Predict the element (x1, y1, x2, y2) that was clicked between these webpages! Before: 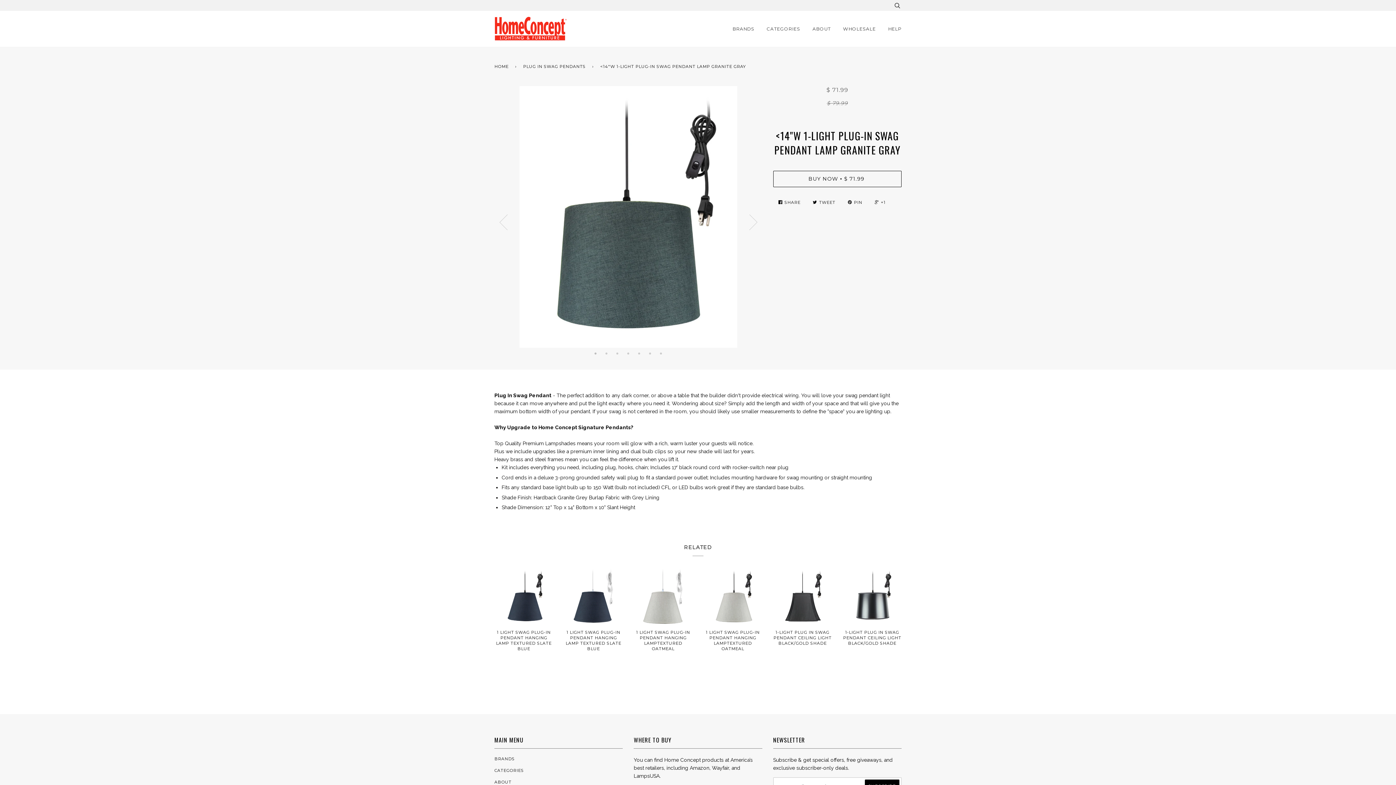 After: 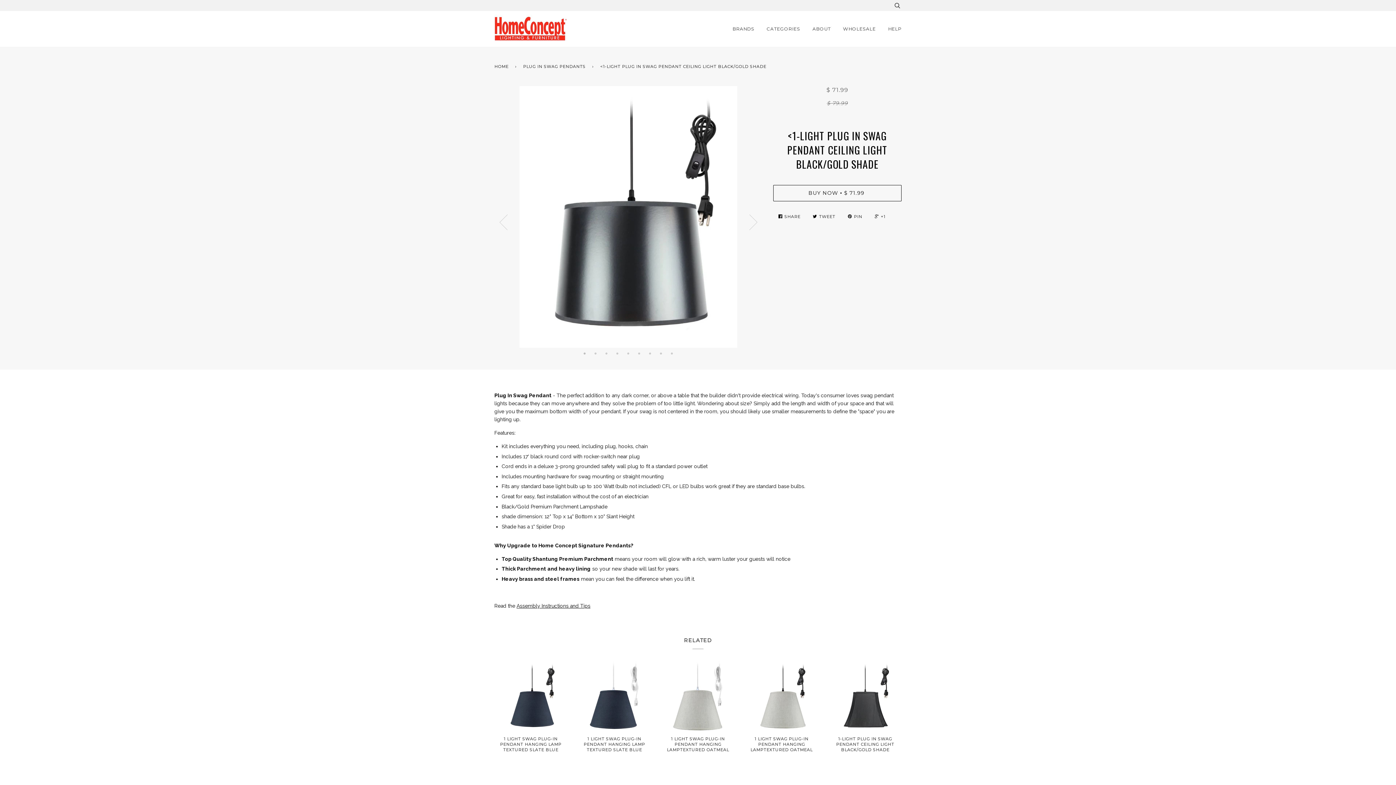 Action: bbox: (843, 630, 901, 657) label: 1-LIGHT PLUG IN SWAG PENDANT CEILING LIGHT BLACK/GOLD SHADE

$ 71.99 $ 79.99